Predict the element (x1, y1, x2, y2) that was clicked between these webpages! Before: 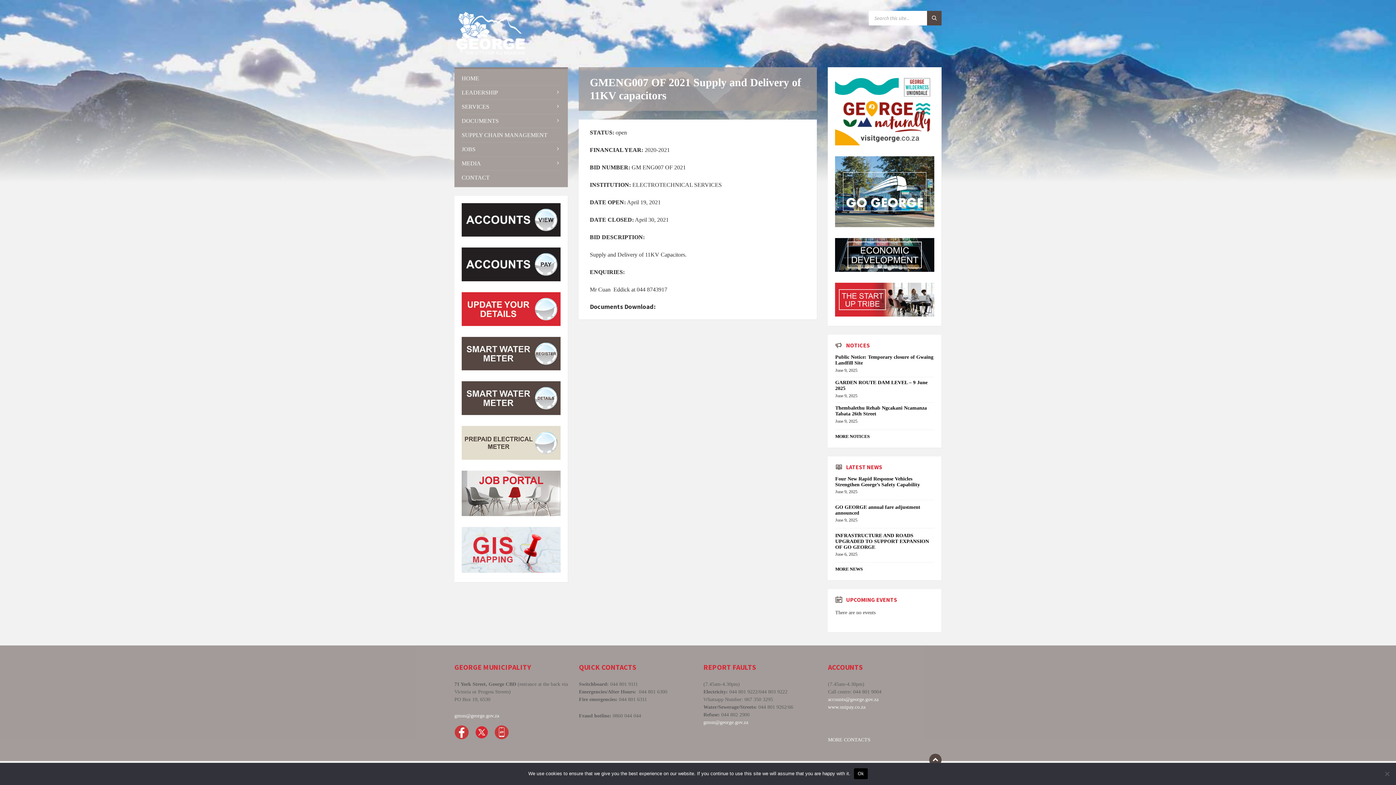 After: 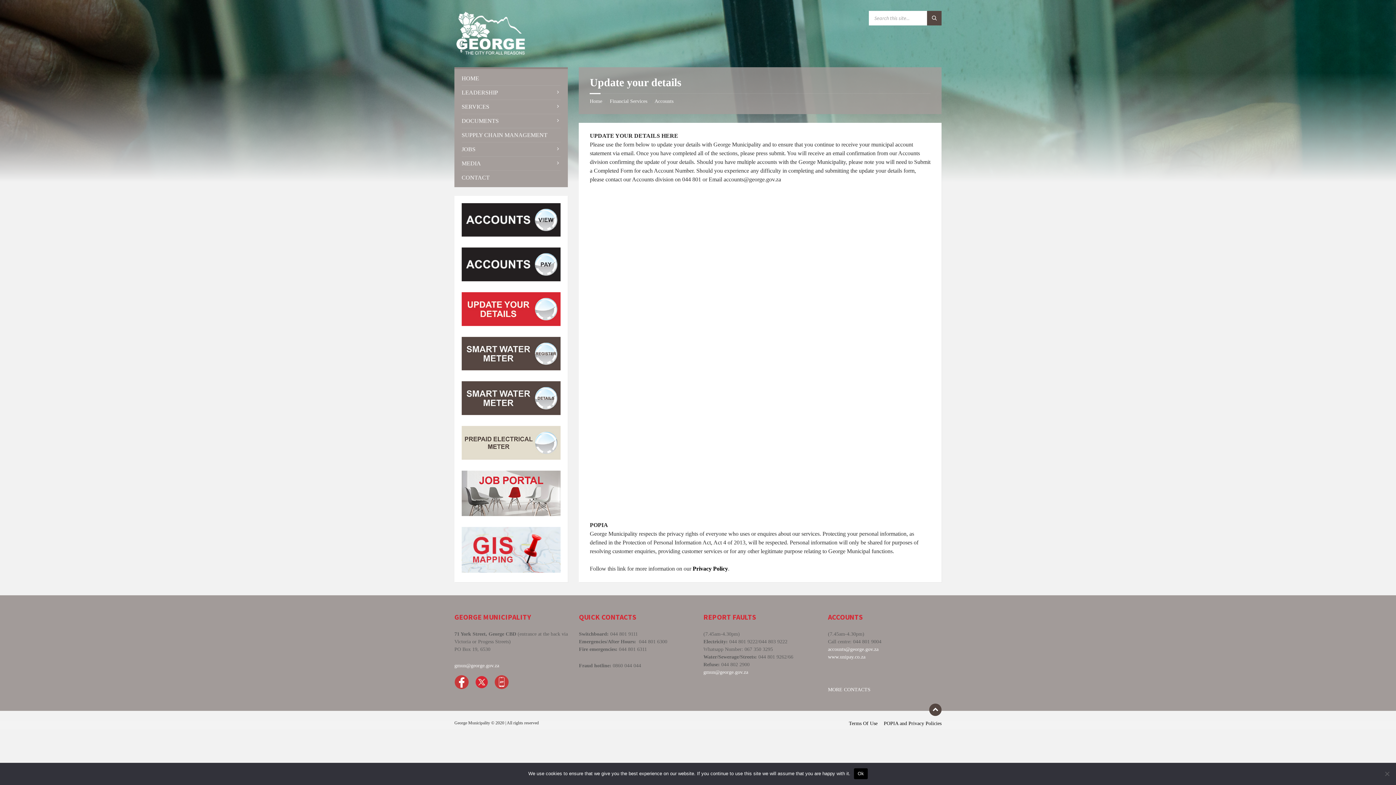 Action: bbox: (461, 321, 560, 327)